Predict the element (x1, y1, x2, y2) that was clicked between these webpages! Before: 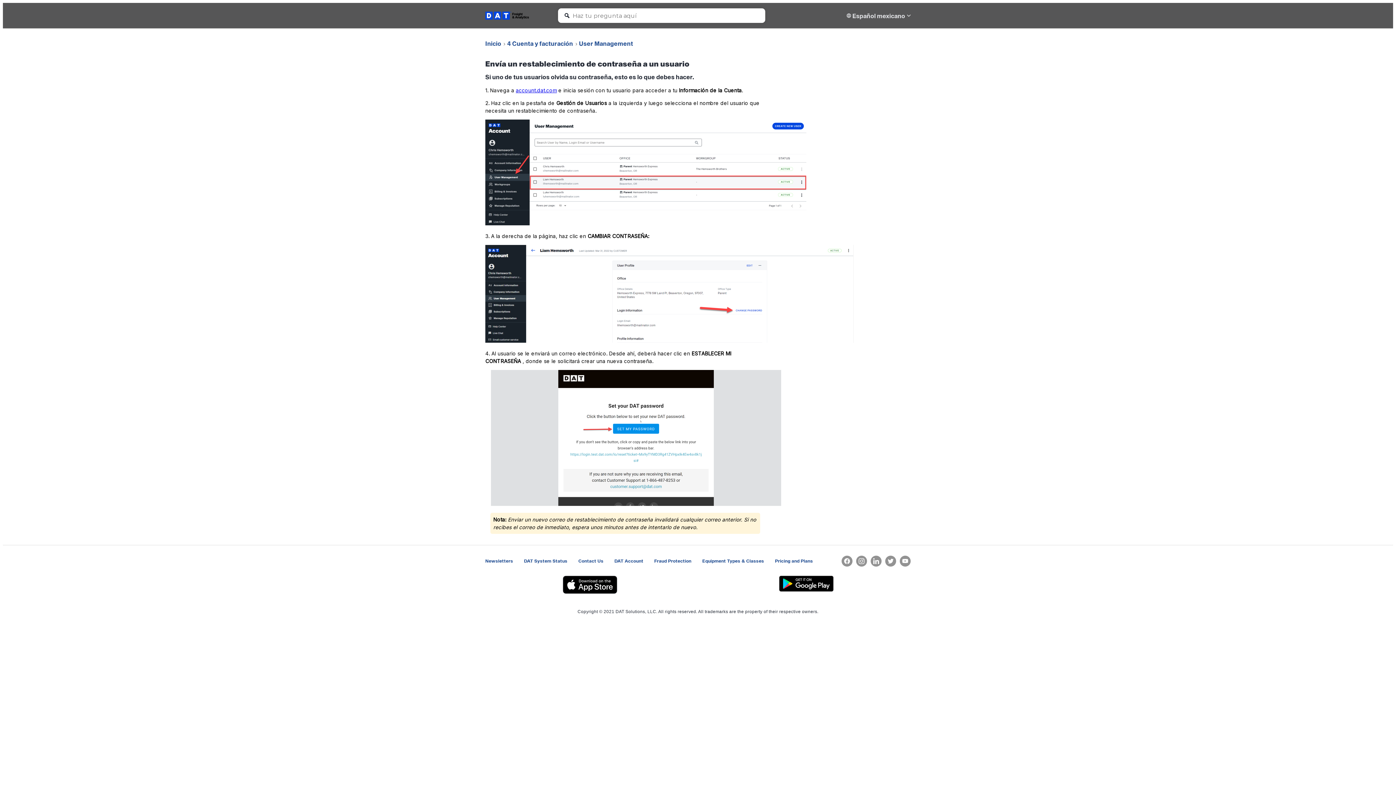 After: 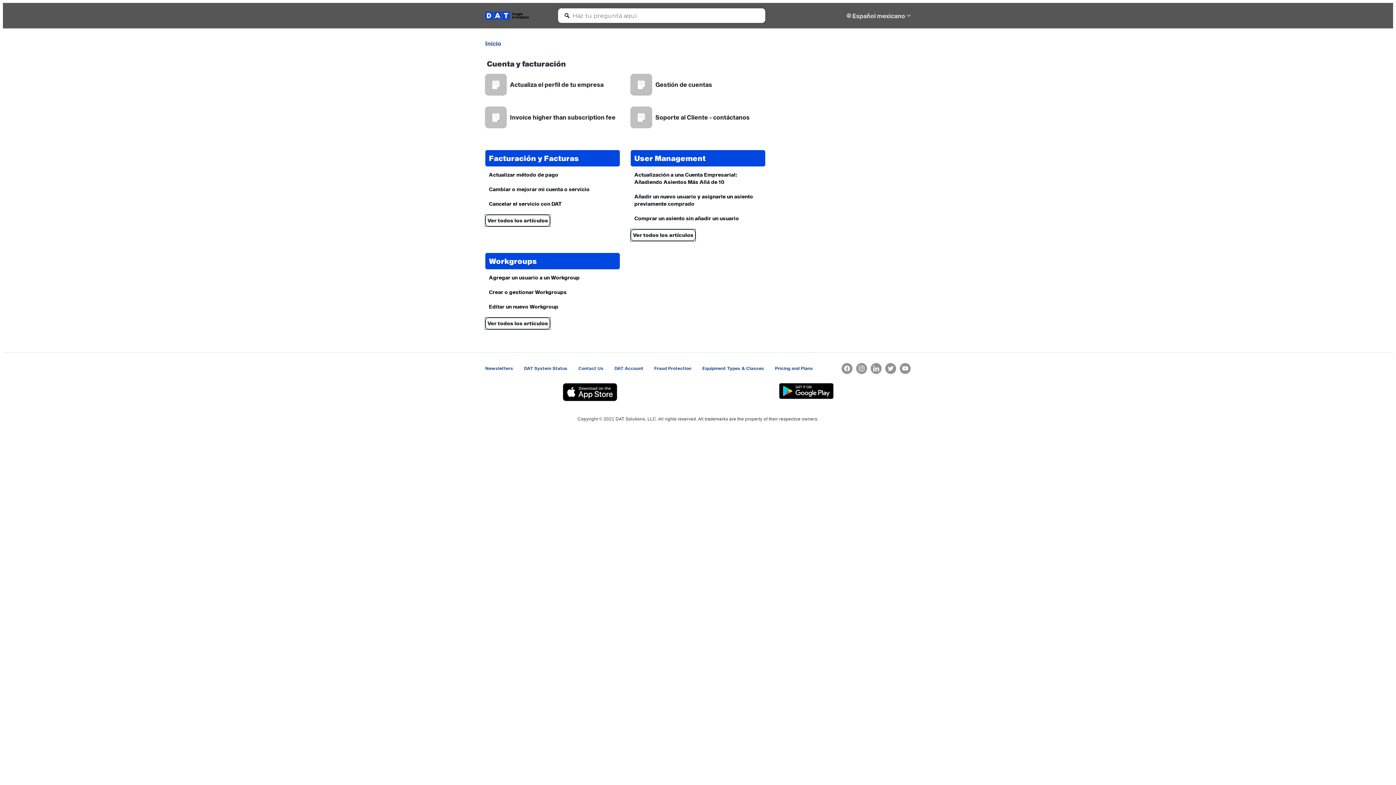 Action: label: 4 Cuenta y facturación bbox: (507, 40, 573, 46)